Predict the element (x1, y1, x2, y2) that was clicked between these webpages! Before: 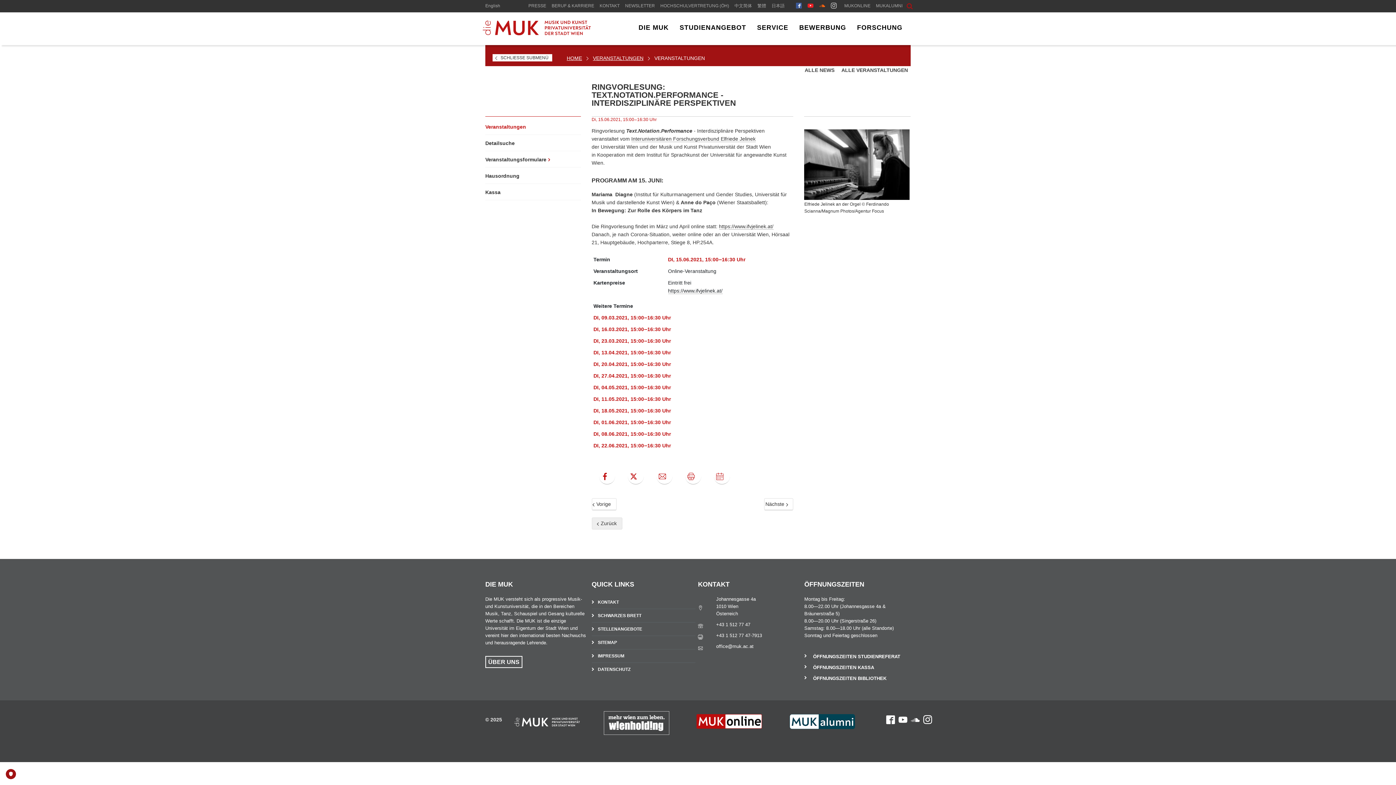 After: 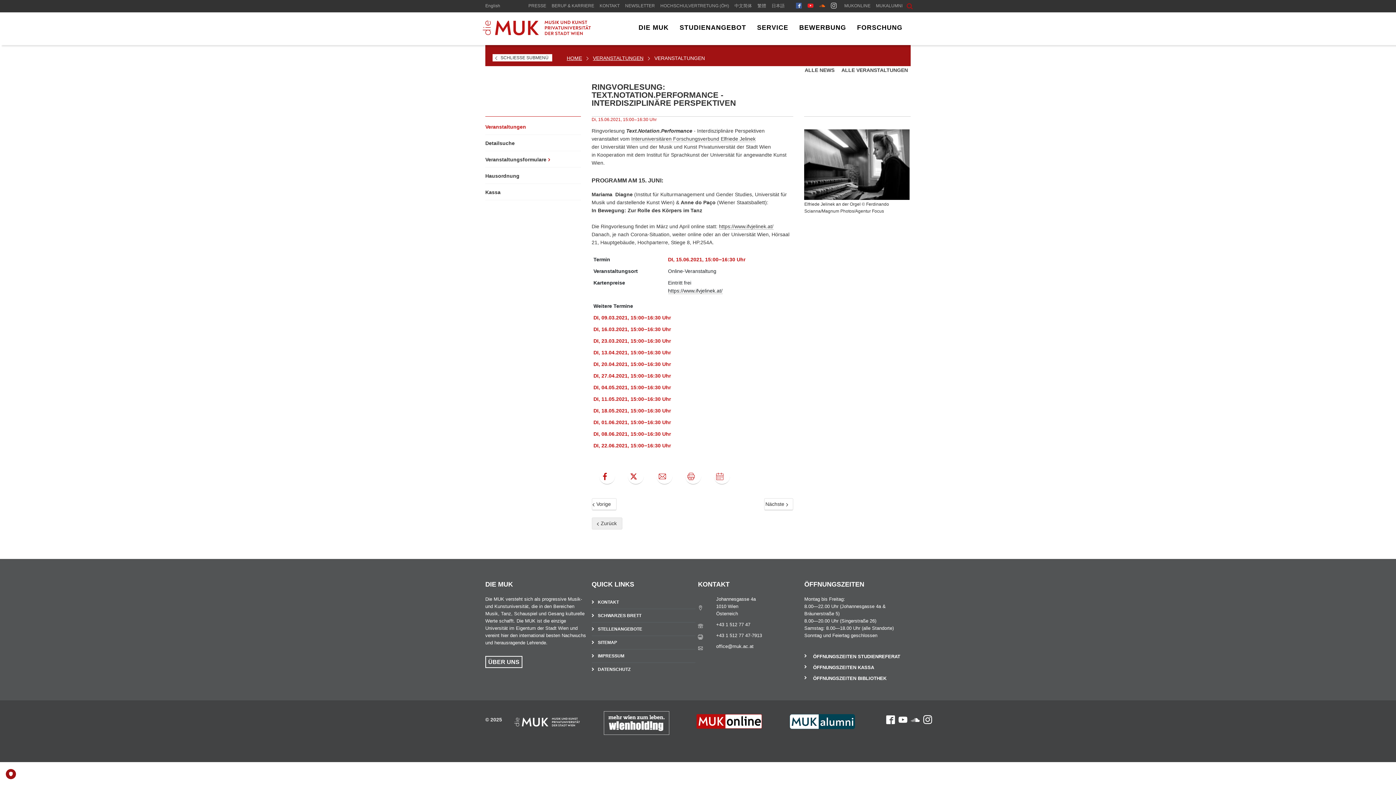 Action: label: Soundcloud bbox: (907, 718, 919, 724)